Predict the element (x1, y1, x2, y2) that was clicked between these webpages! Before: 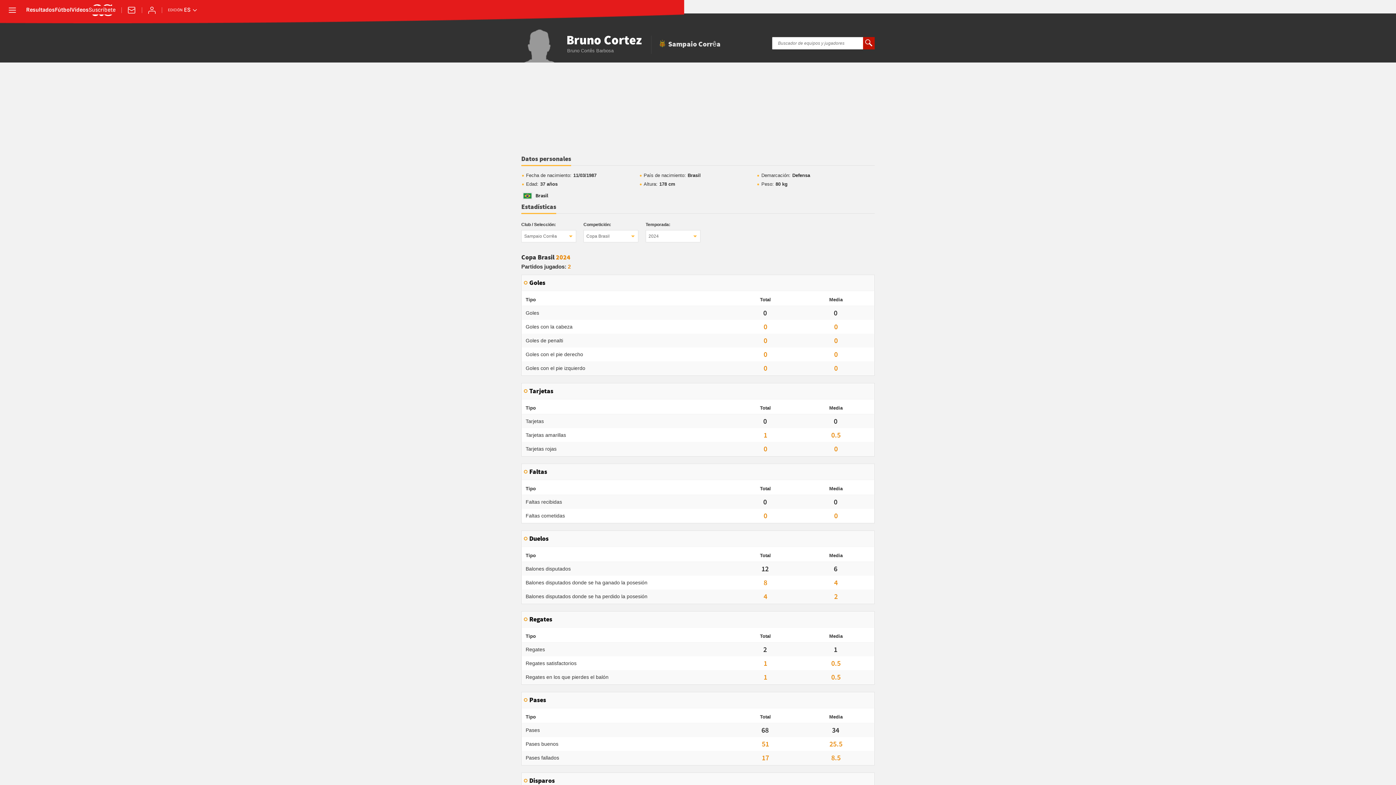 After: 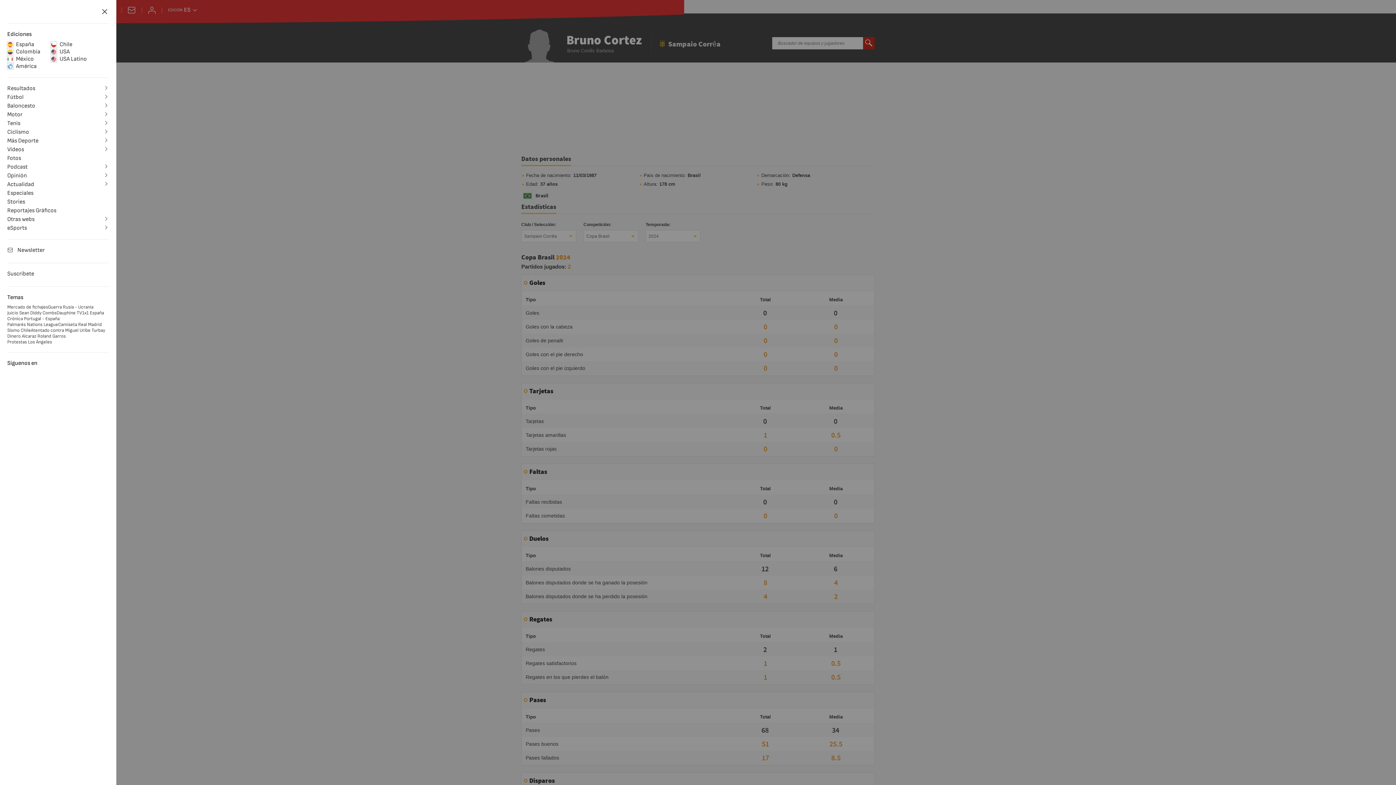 Action: label: desplegar menú bbox: (7, 5, 17, 15)